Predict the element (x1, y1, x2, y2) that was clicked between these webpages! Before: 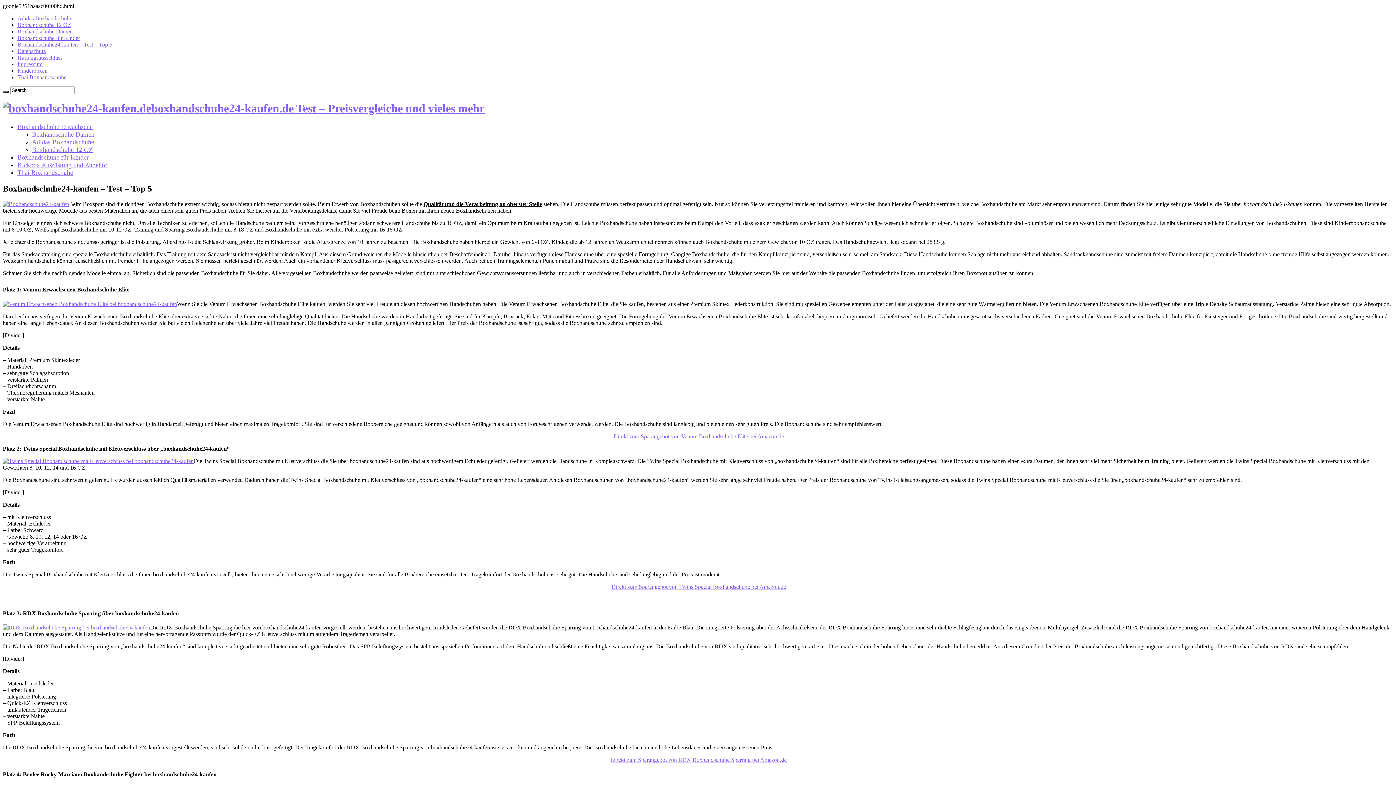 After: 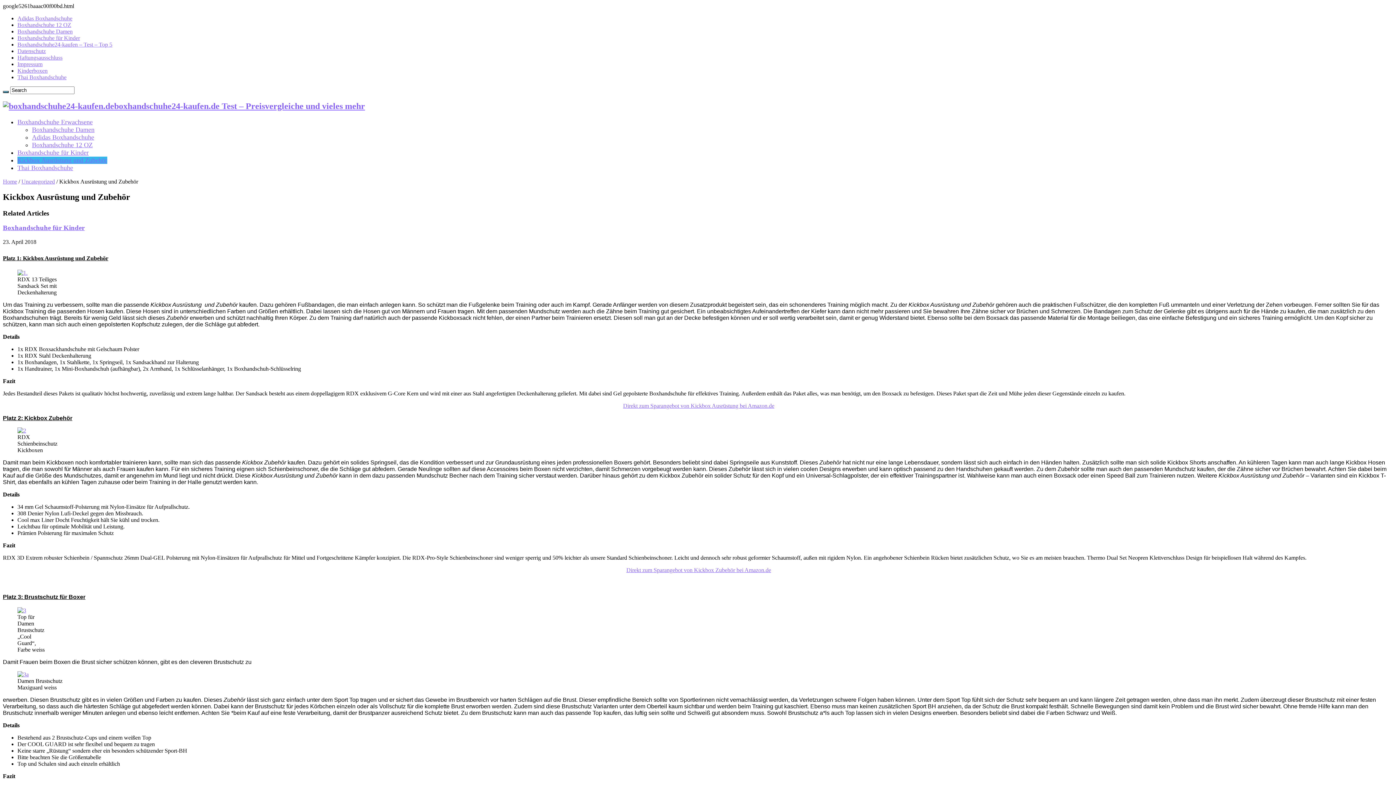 Action: bbox: (17, 161, 107, 168) label: Kickbox Ausrüstung und Zubehör